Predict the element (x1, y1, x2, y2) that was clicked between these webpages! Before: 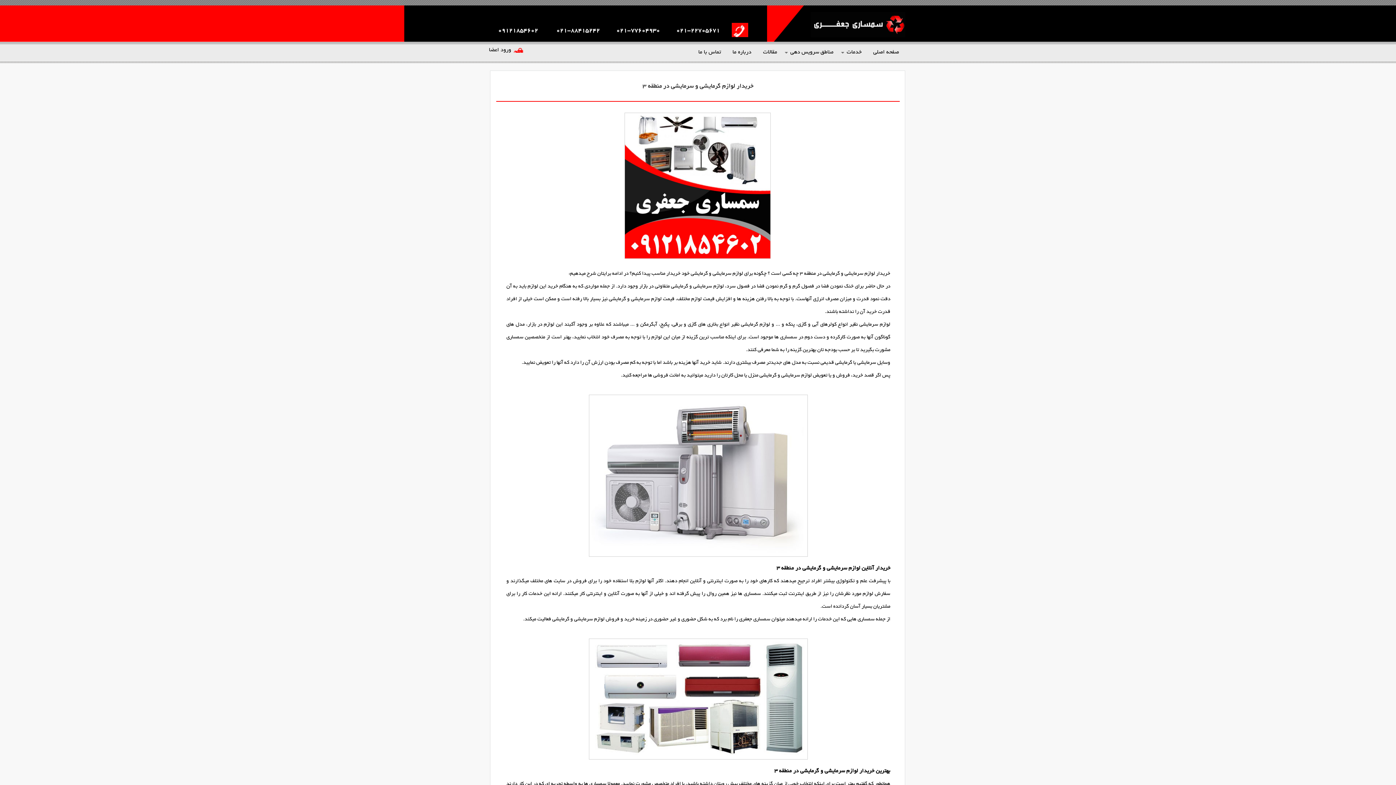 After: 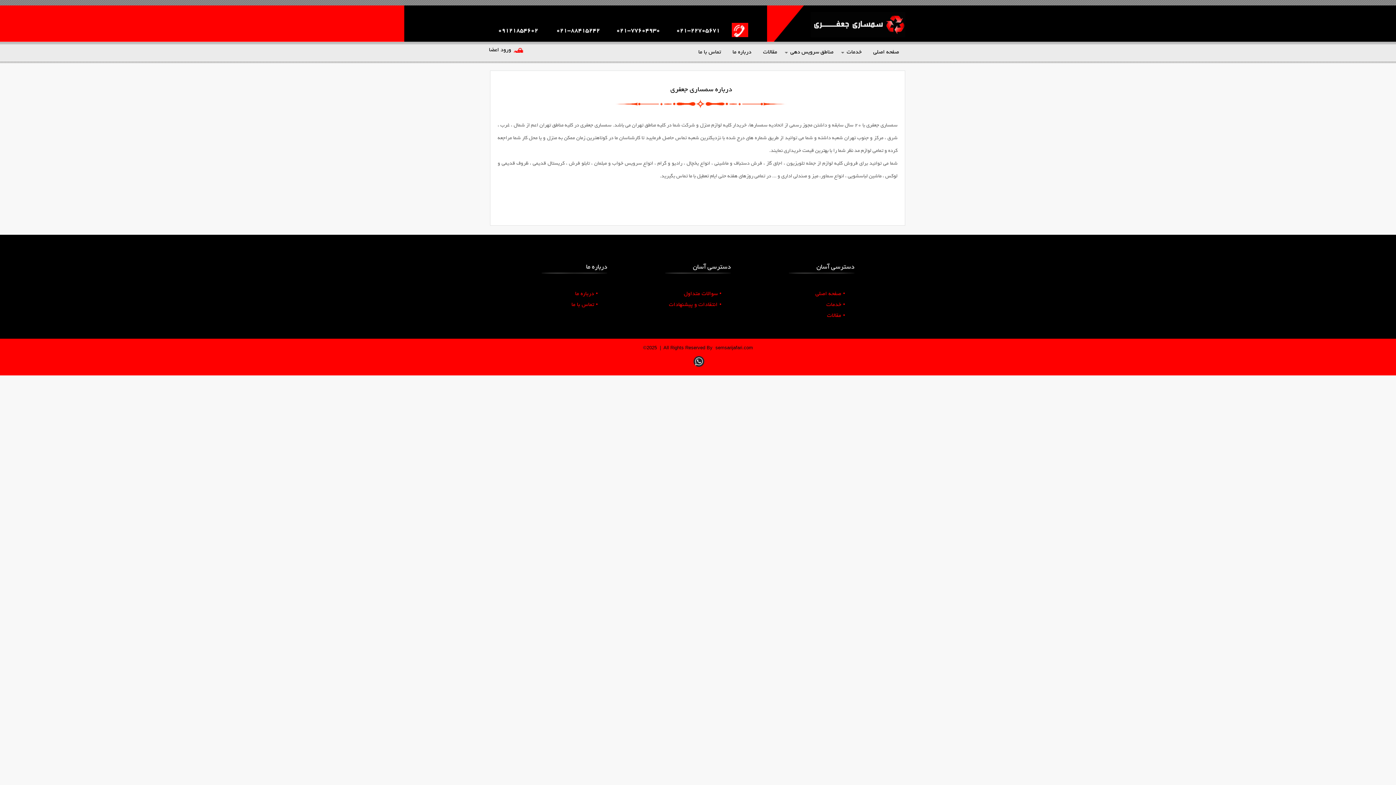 Action: bbox: (725, 48, 756, 62) label: درباره ما